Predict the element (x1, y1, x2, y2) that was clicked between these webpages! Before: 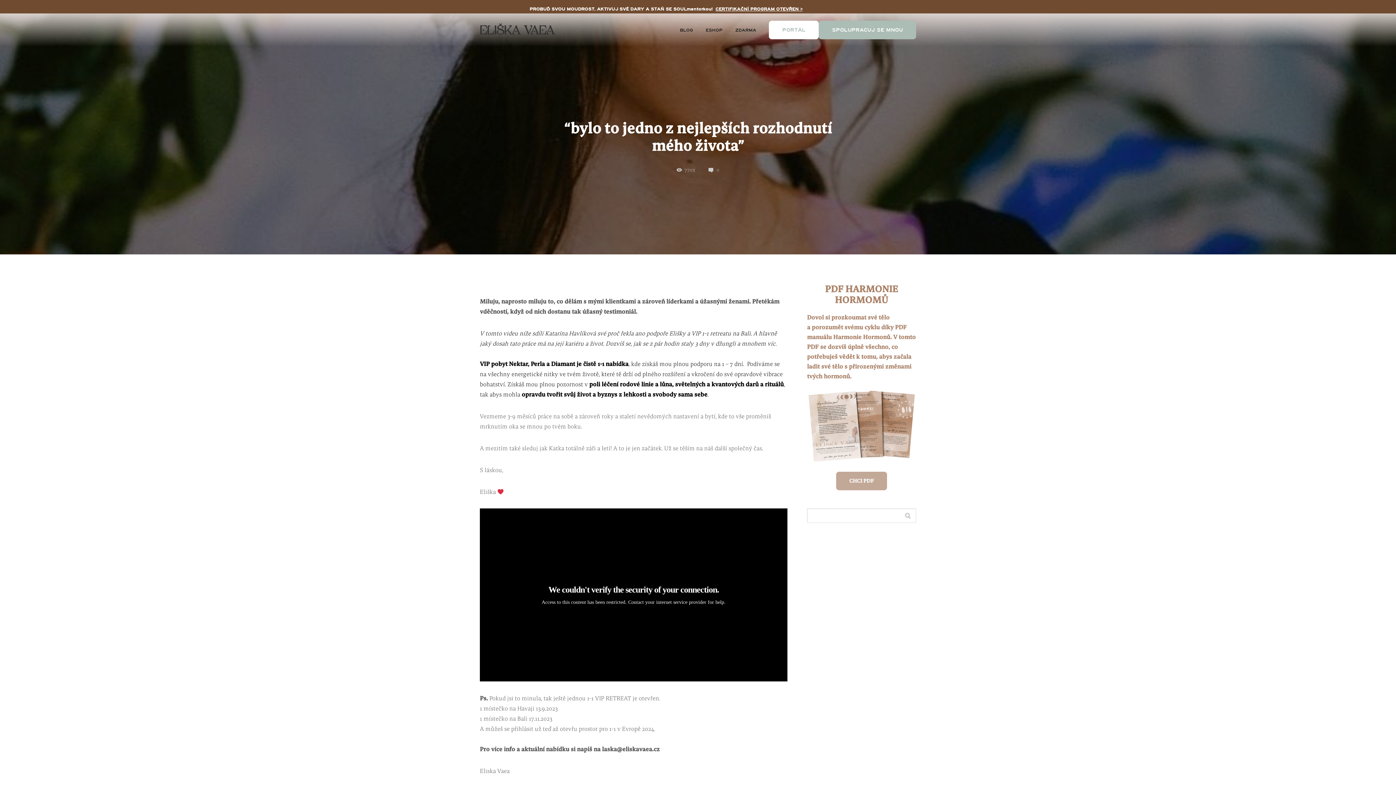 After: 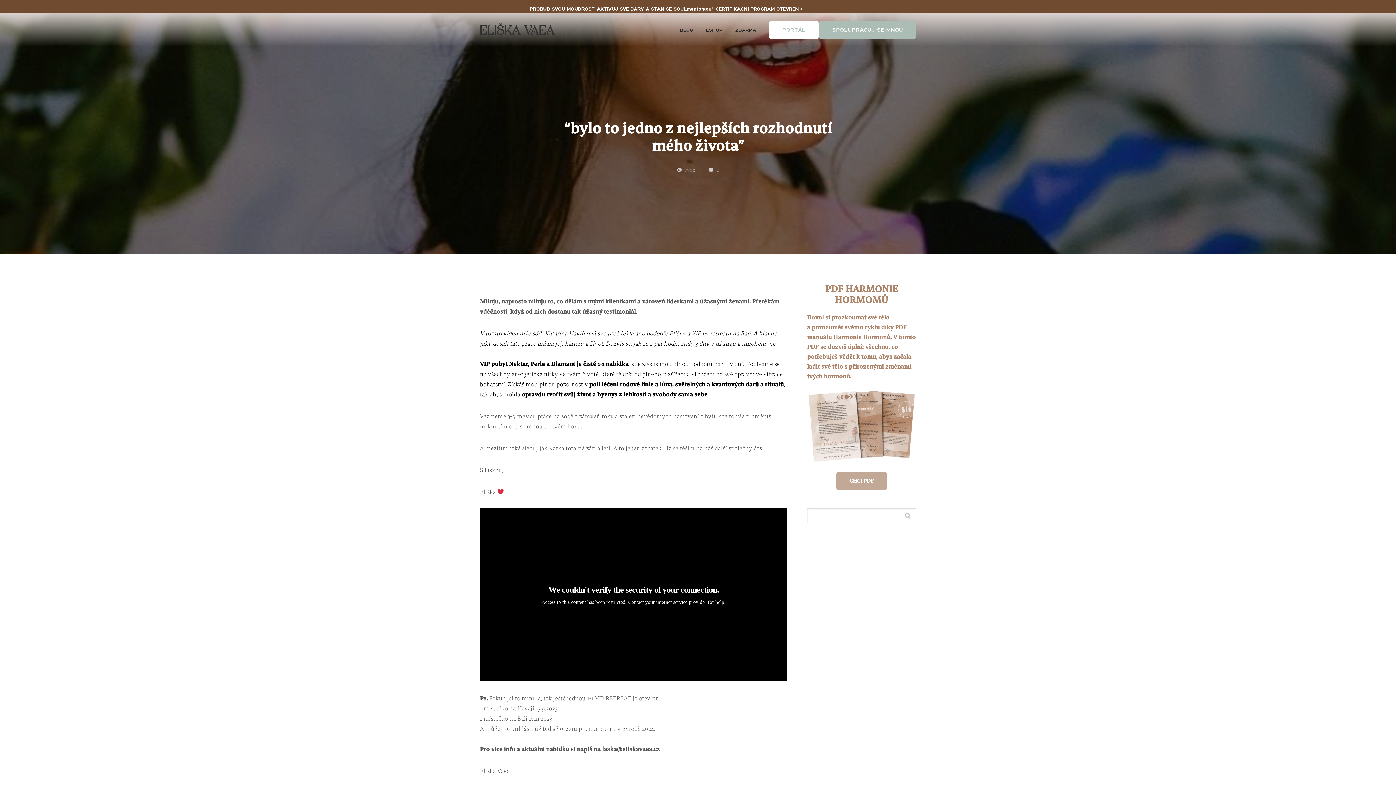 Action: bbox: (807, 388, 916, 464)